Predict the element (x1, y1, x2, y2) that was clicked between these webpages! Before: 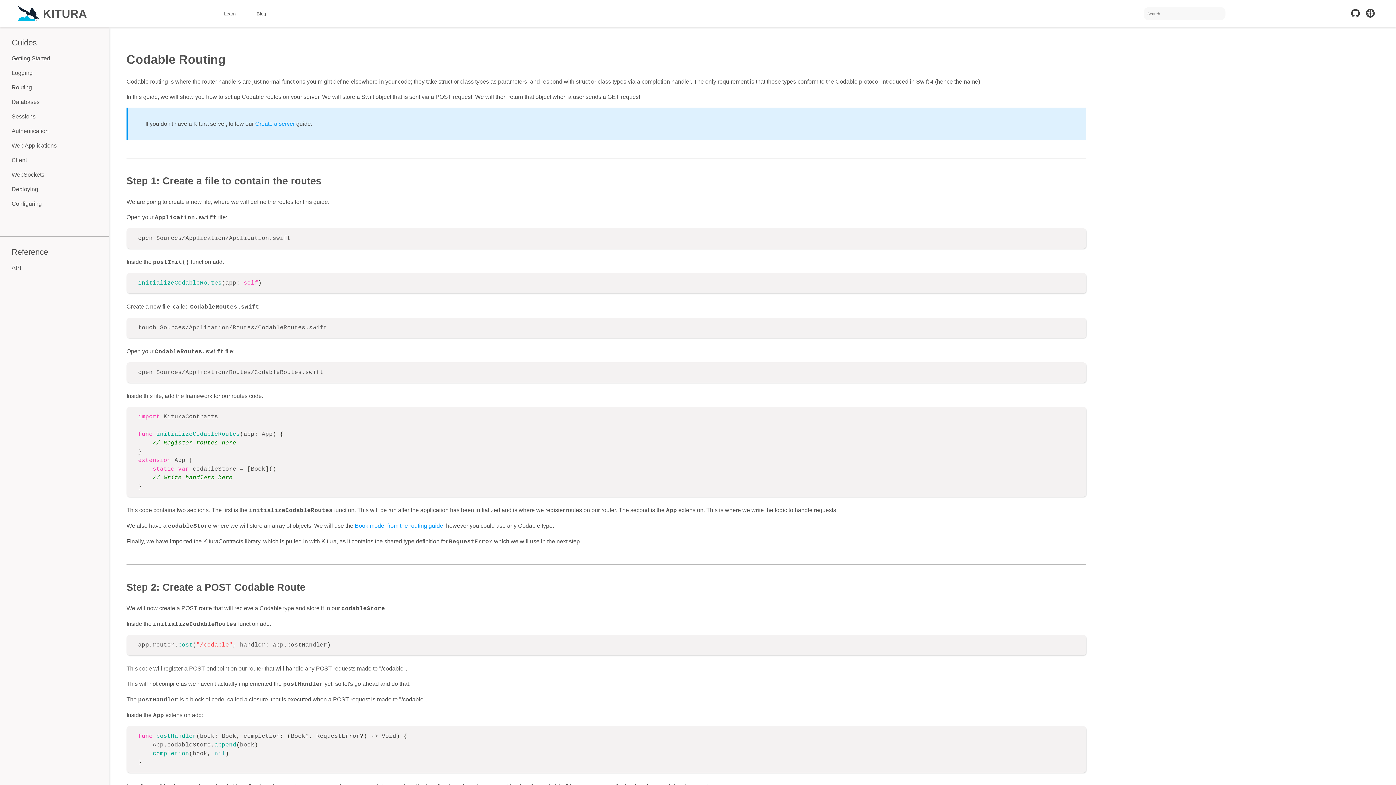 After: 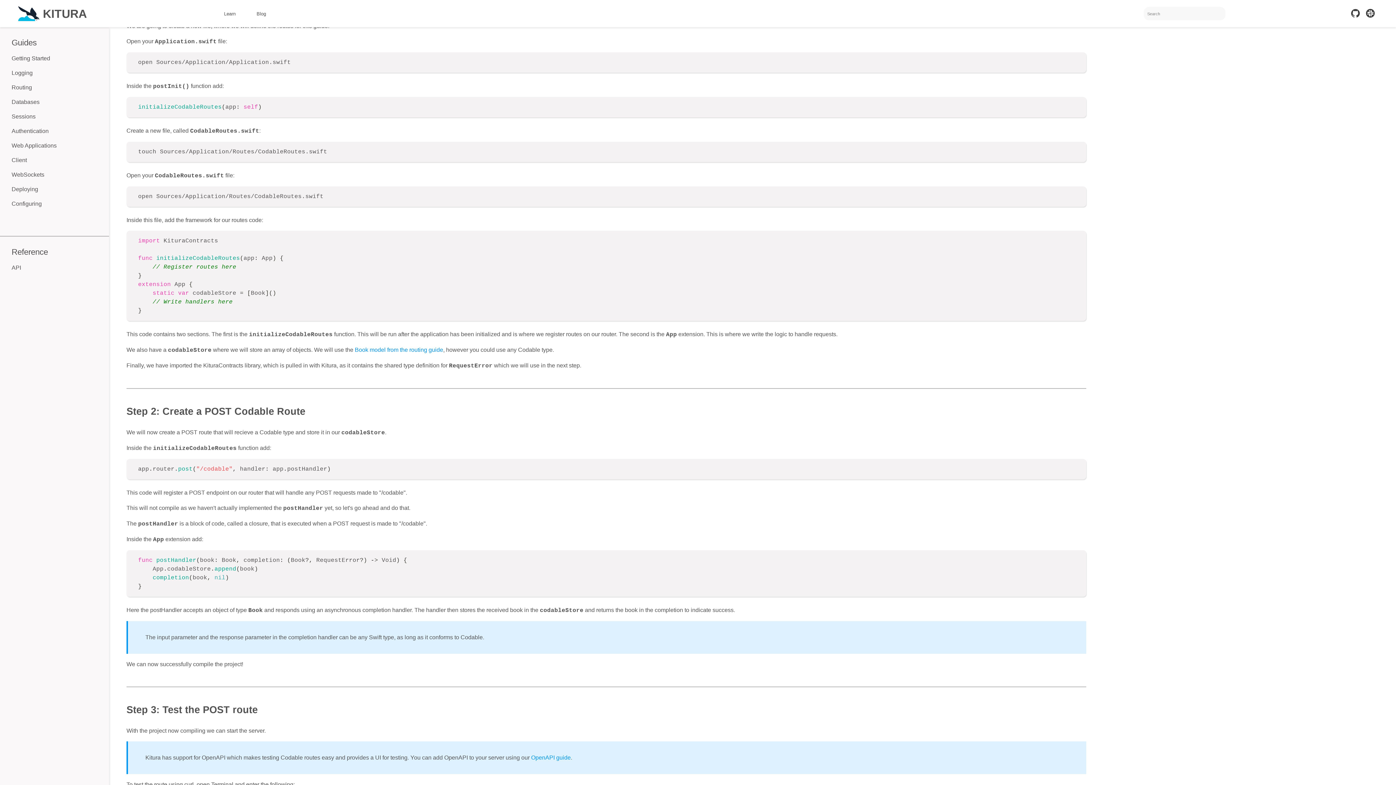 Action: bbox: (119, 176, 126, 185) label: step 1 create a file to contain the routes permalink